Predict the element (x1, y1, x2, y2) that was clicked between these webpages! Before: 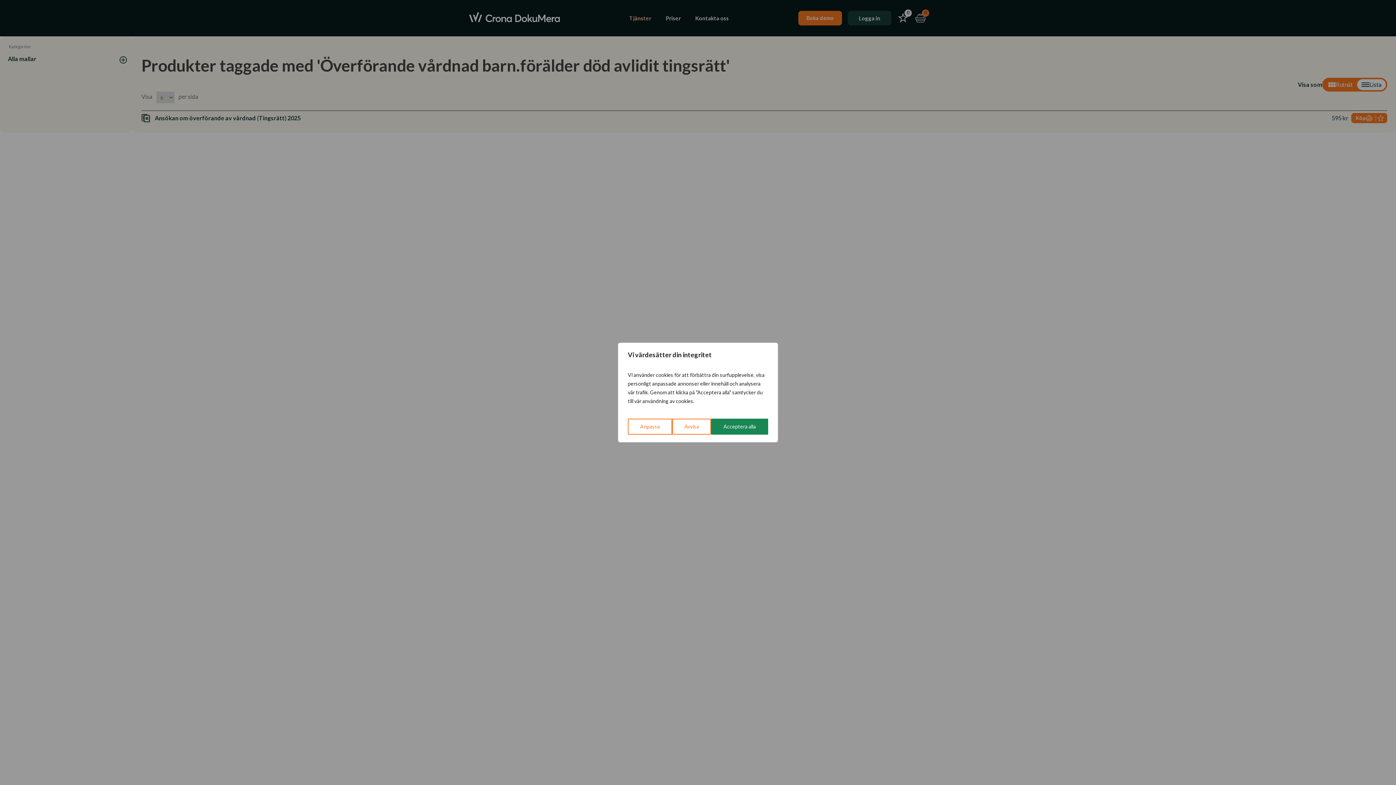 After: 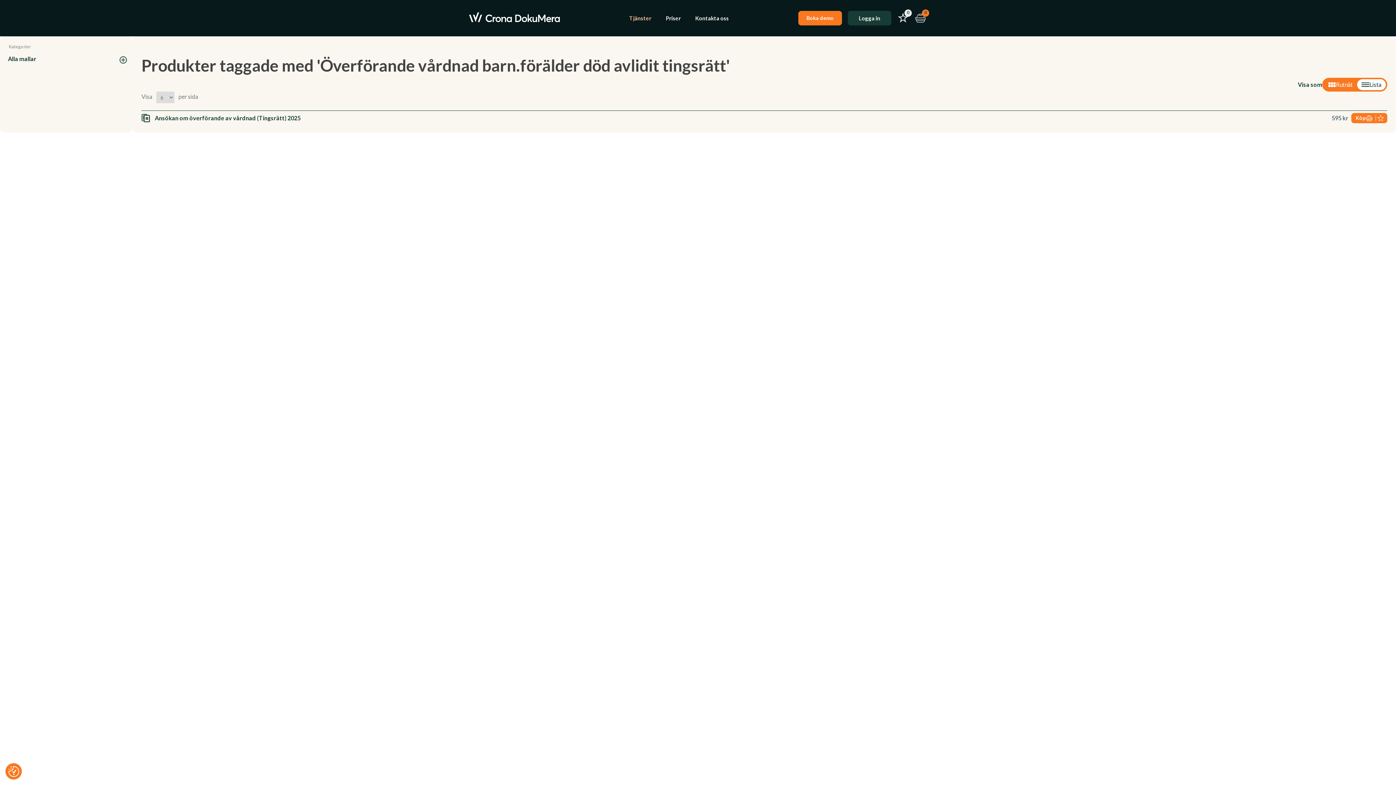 Action: bbox: (711, 418, 768, 434) label: Acceptera alla